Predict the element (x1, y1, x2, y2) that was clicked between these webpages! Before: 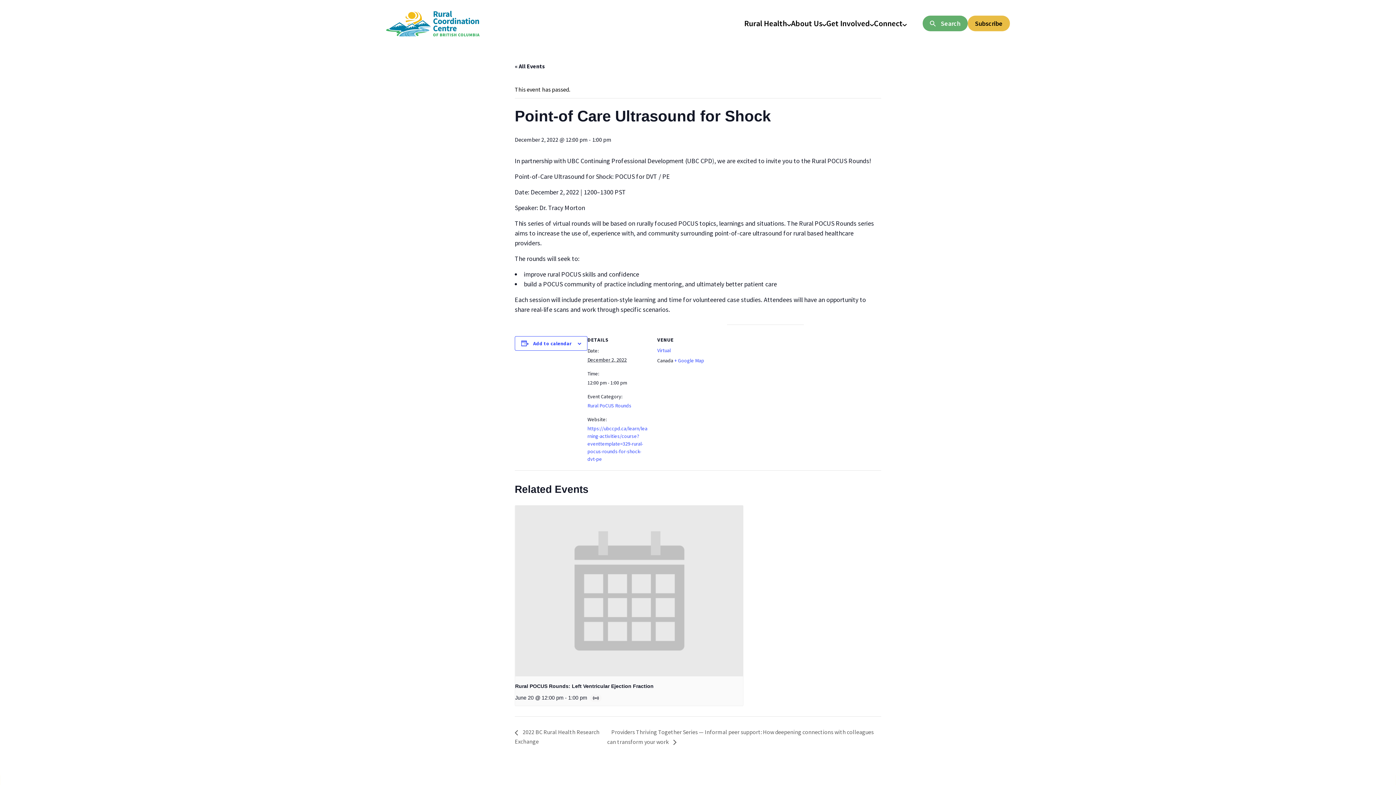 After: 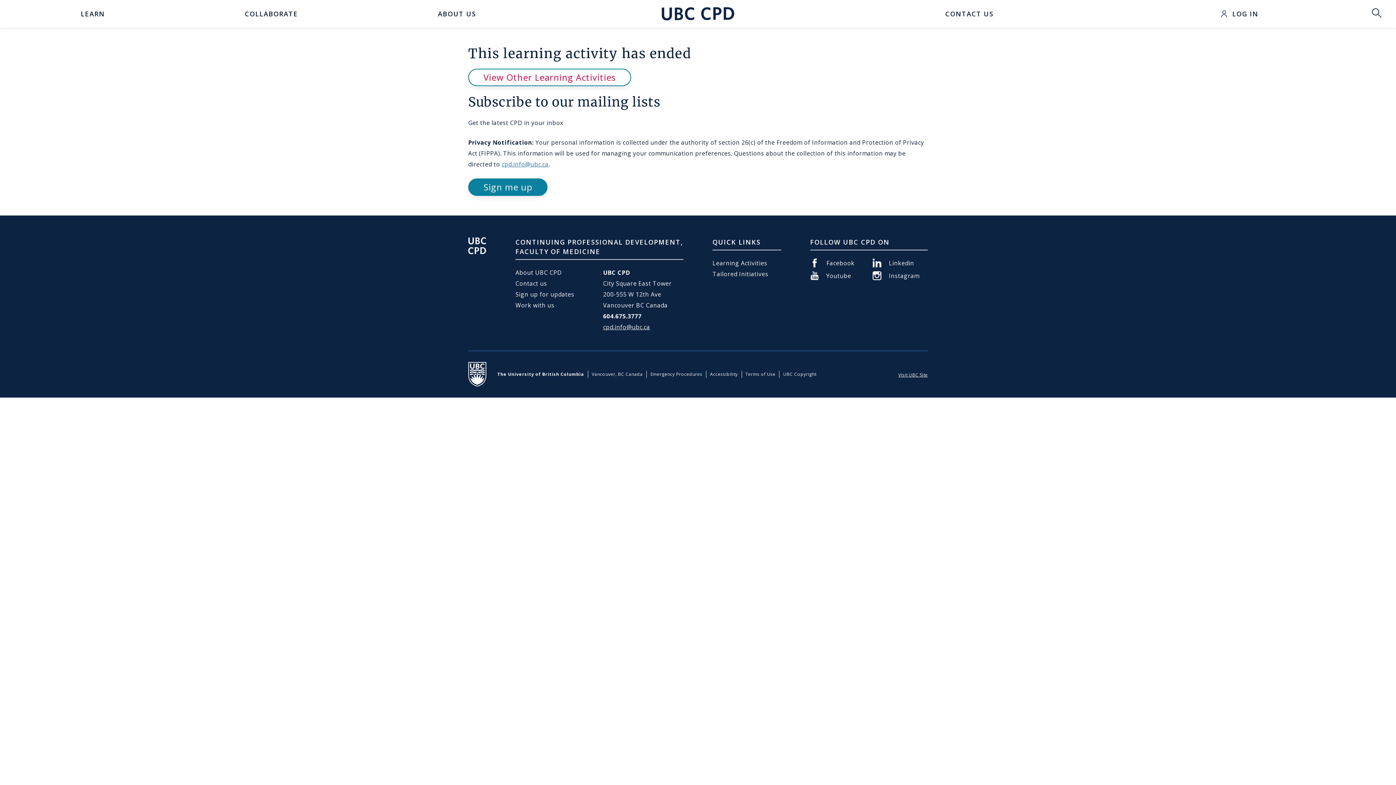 Action: bbox: (587, 425, 647, 462) label: https://ubccpd.ca/learn/learning-activities/course?eventtemplate=329-rural-pocus-rounds-for-shock-dvt-pe